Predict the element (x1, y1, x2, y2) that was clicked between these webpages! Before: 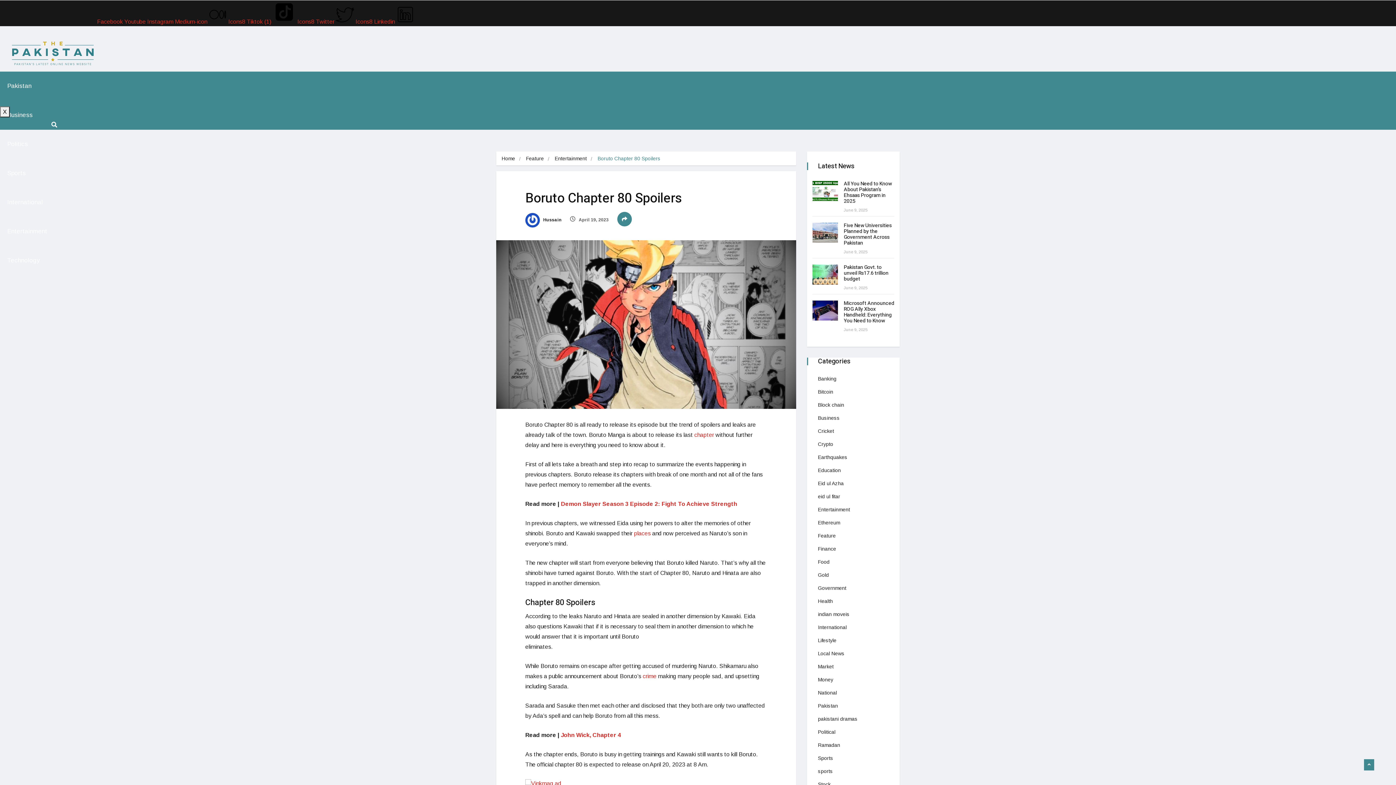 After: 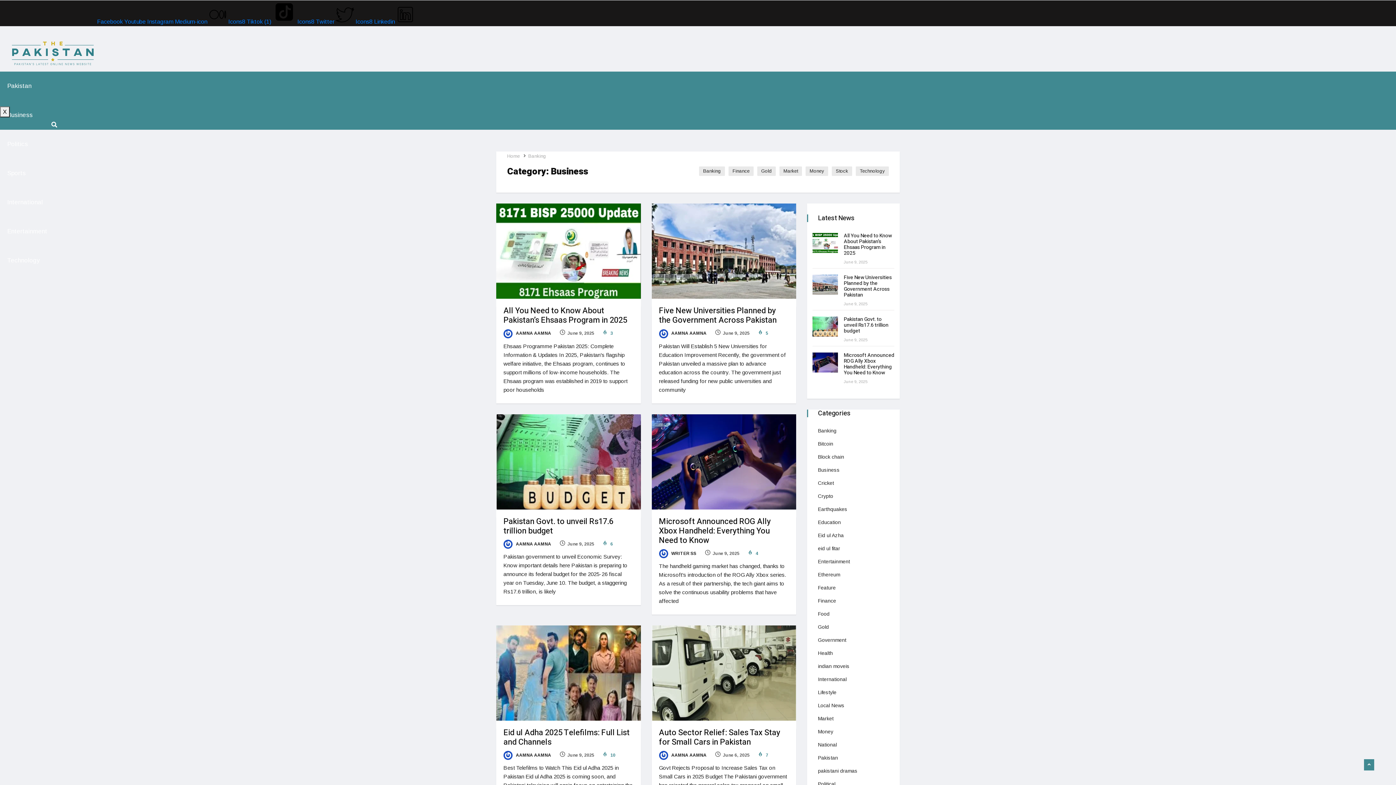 Action: bbox: (0, 104, 40, 125) label: Business